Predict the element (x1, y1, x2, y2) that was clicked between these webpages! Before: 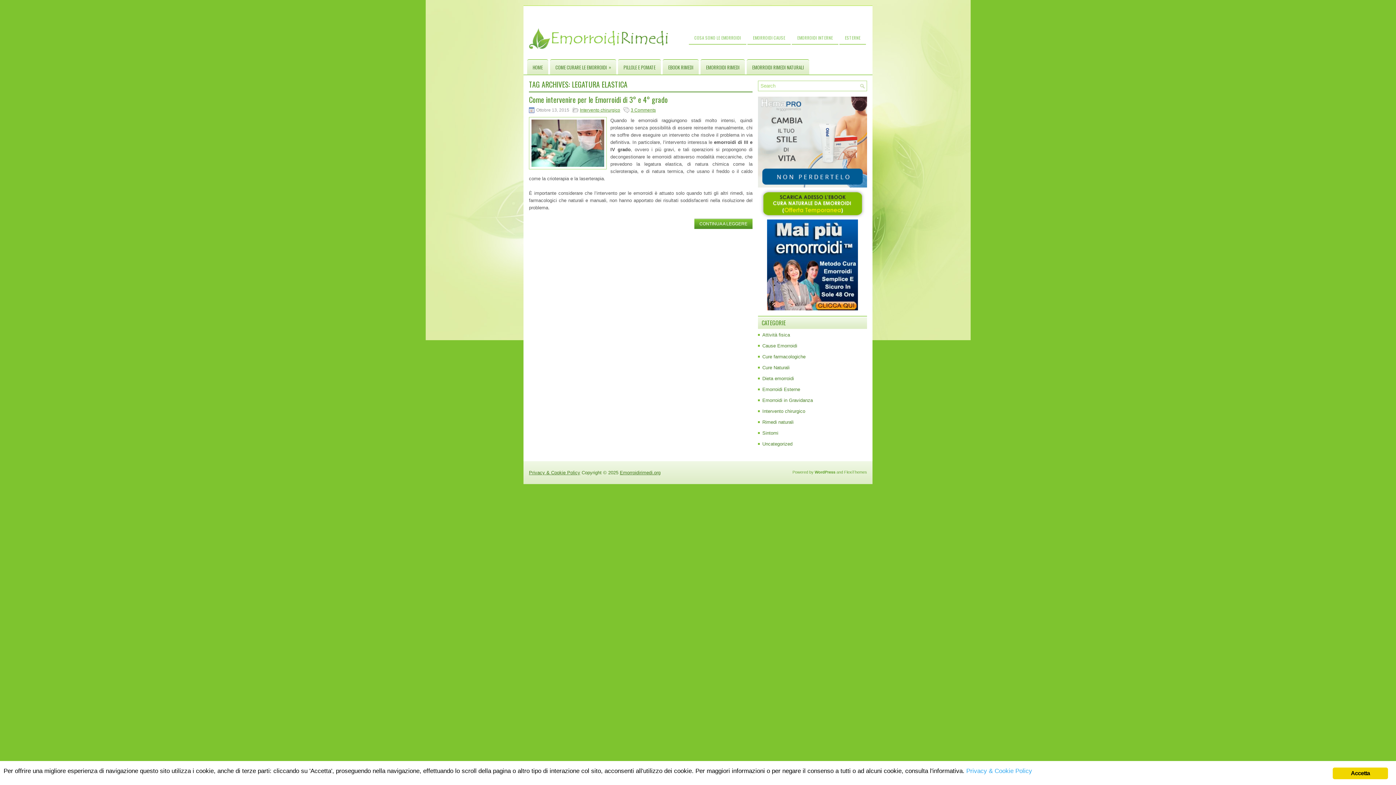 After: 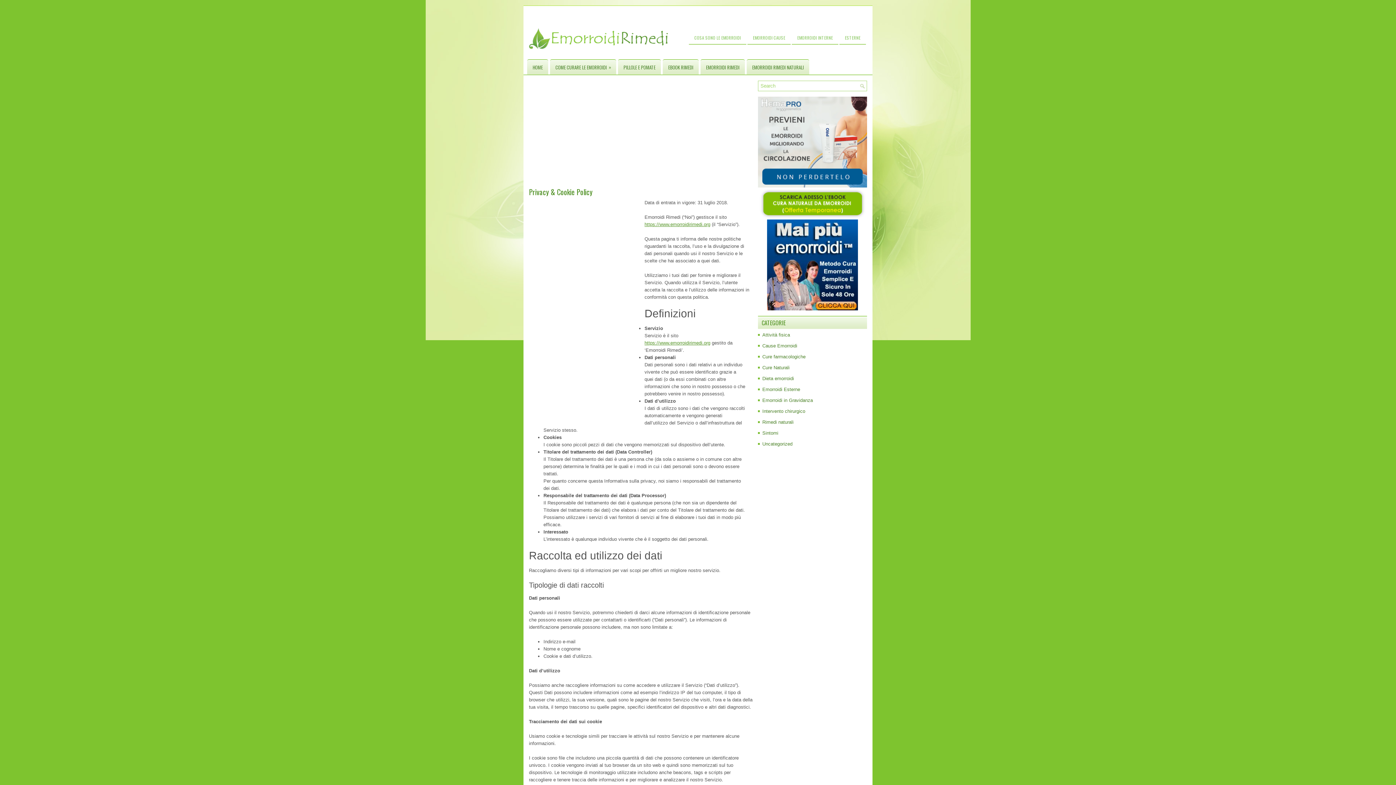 Action: label: Privacy & Cookie Policy bbox: (529, 470, 580, 475)